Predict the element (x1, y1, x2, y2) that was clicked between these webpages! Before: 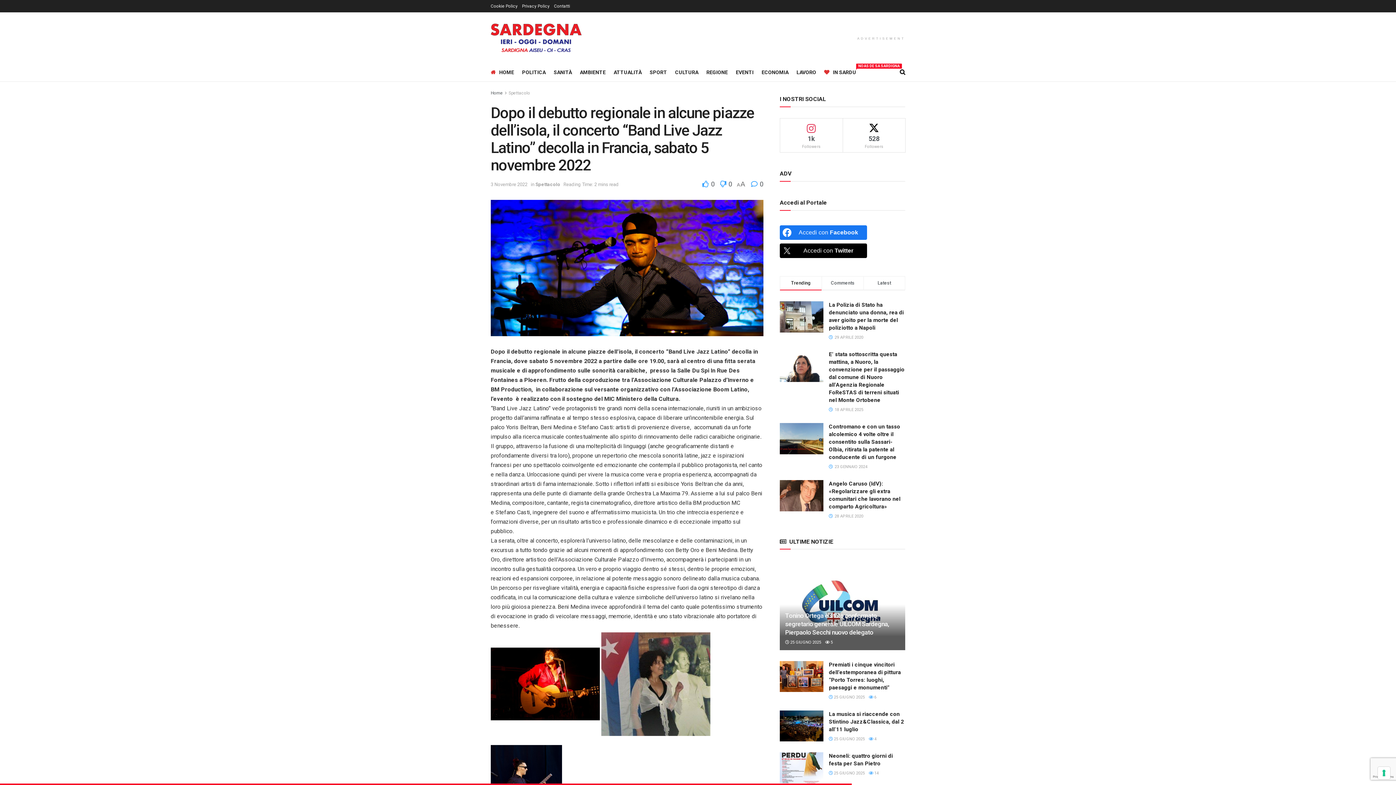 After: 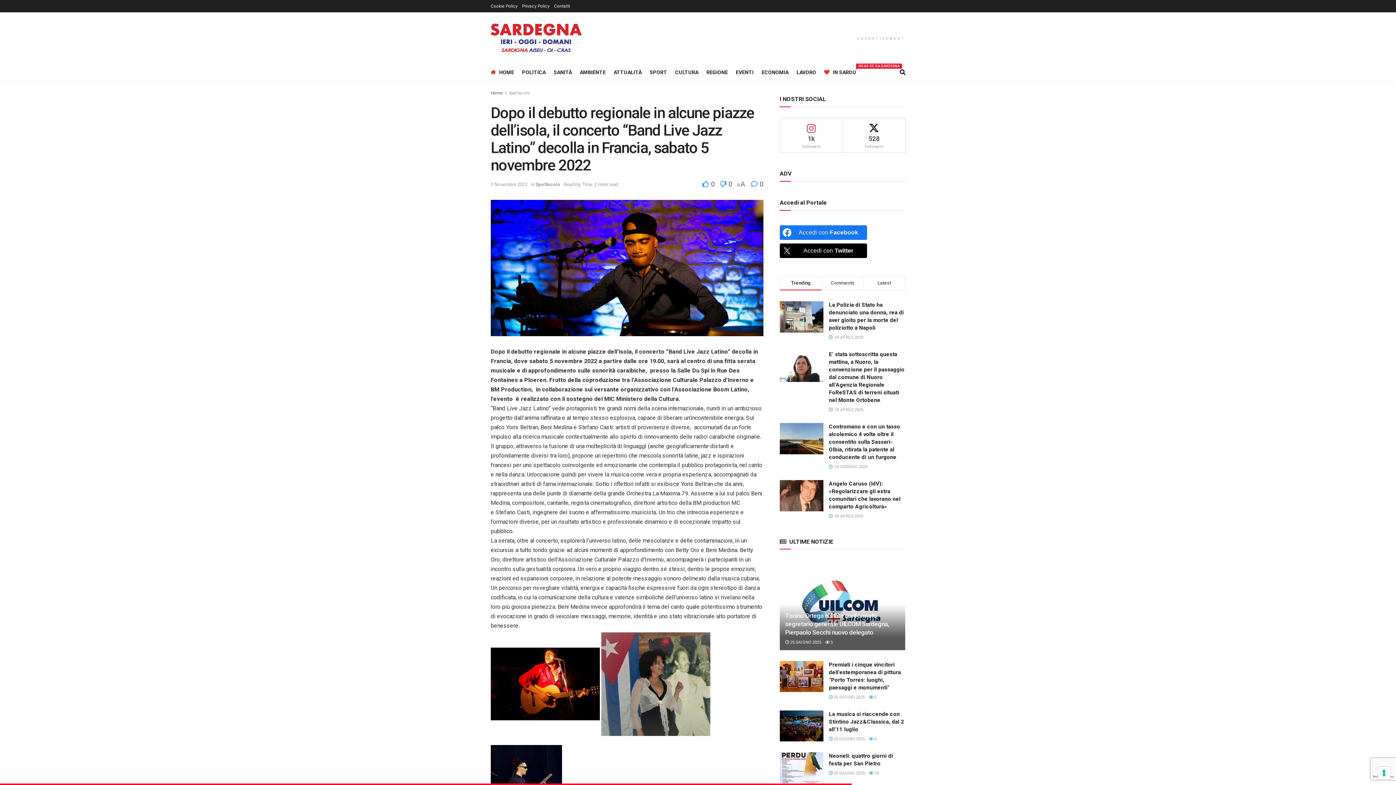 Action: bbox: (780, 225, 867, 240) label: Accedi con <b>Facebook</b>